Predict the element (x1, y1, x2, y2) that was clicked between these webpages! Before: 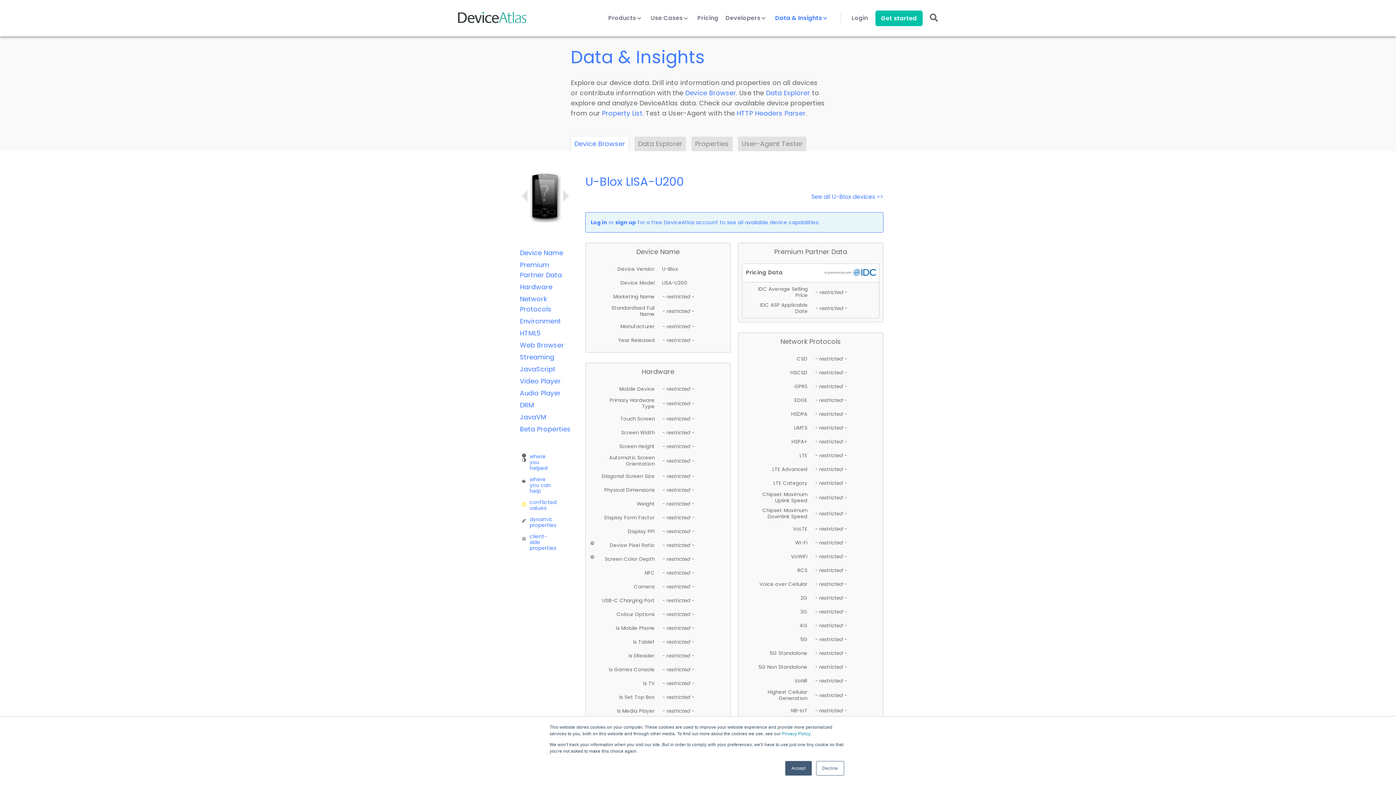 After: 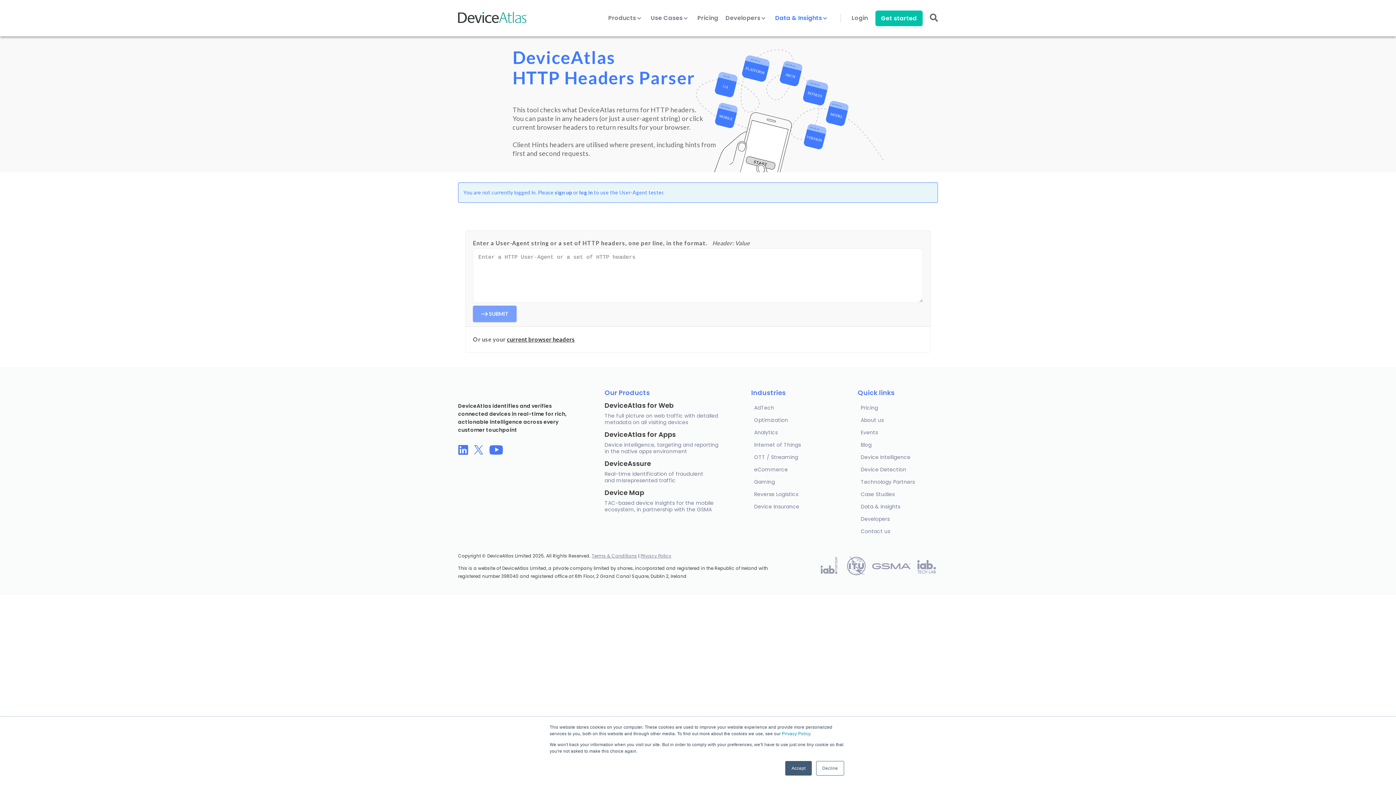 Action: bbox: (736, 108, 805, 117) label: HTTP Headers Parser